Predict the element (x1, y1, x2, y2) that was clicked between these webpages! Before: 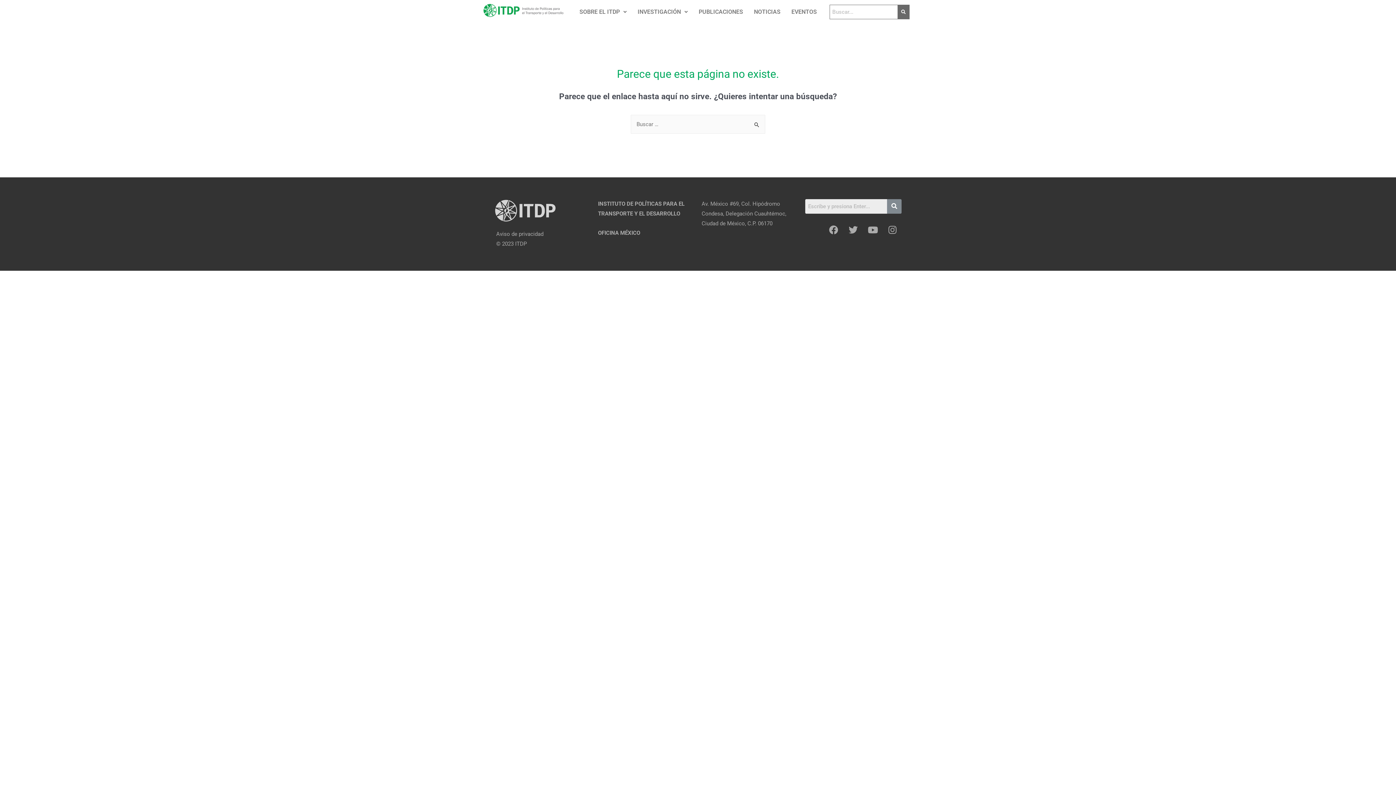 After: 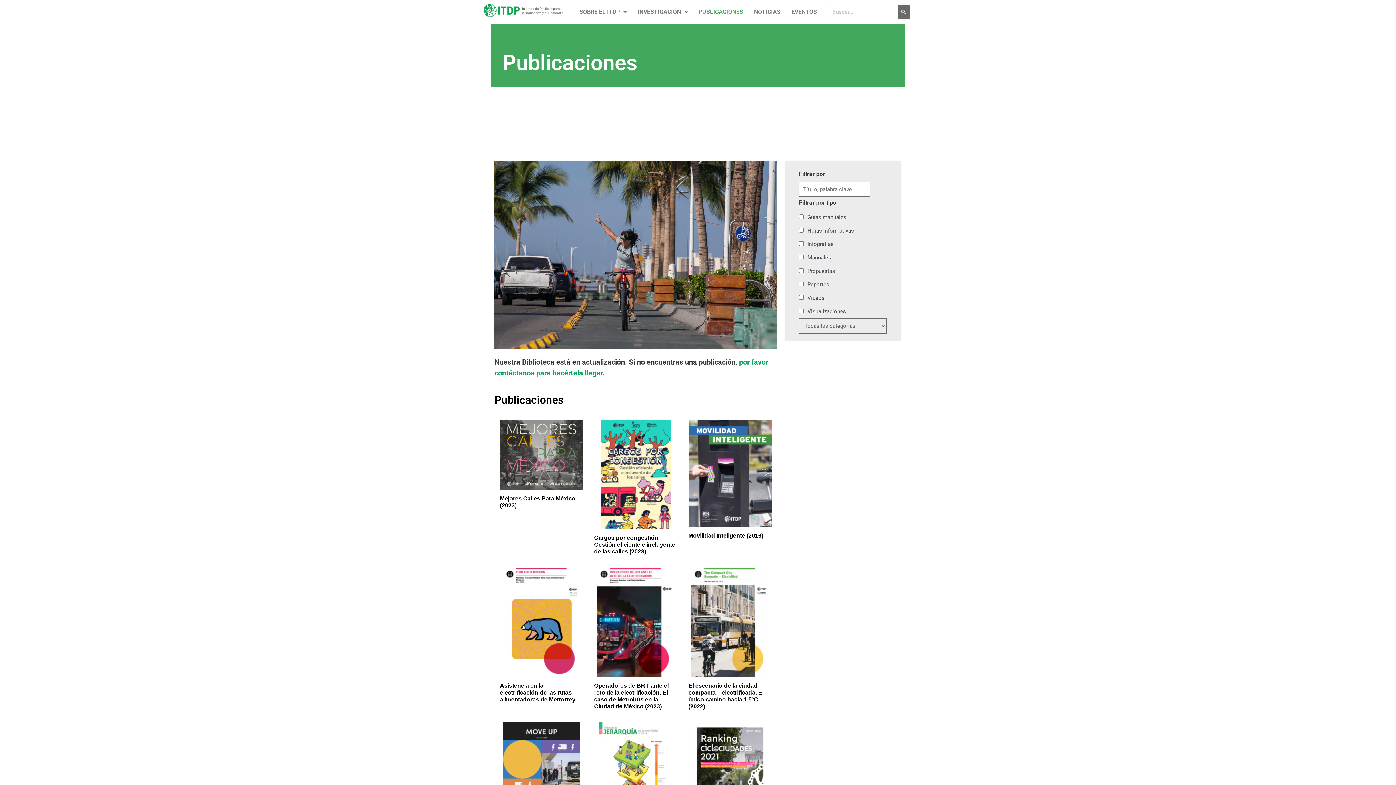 Action: bbox: (693, 3, 748, 20) label: PUBLICACIONES